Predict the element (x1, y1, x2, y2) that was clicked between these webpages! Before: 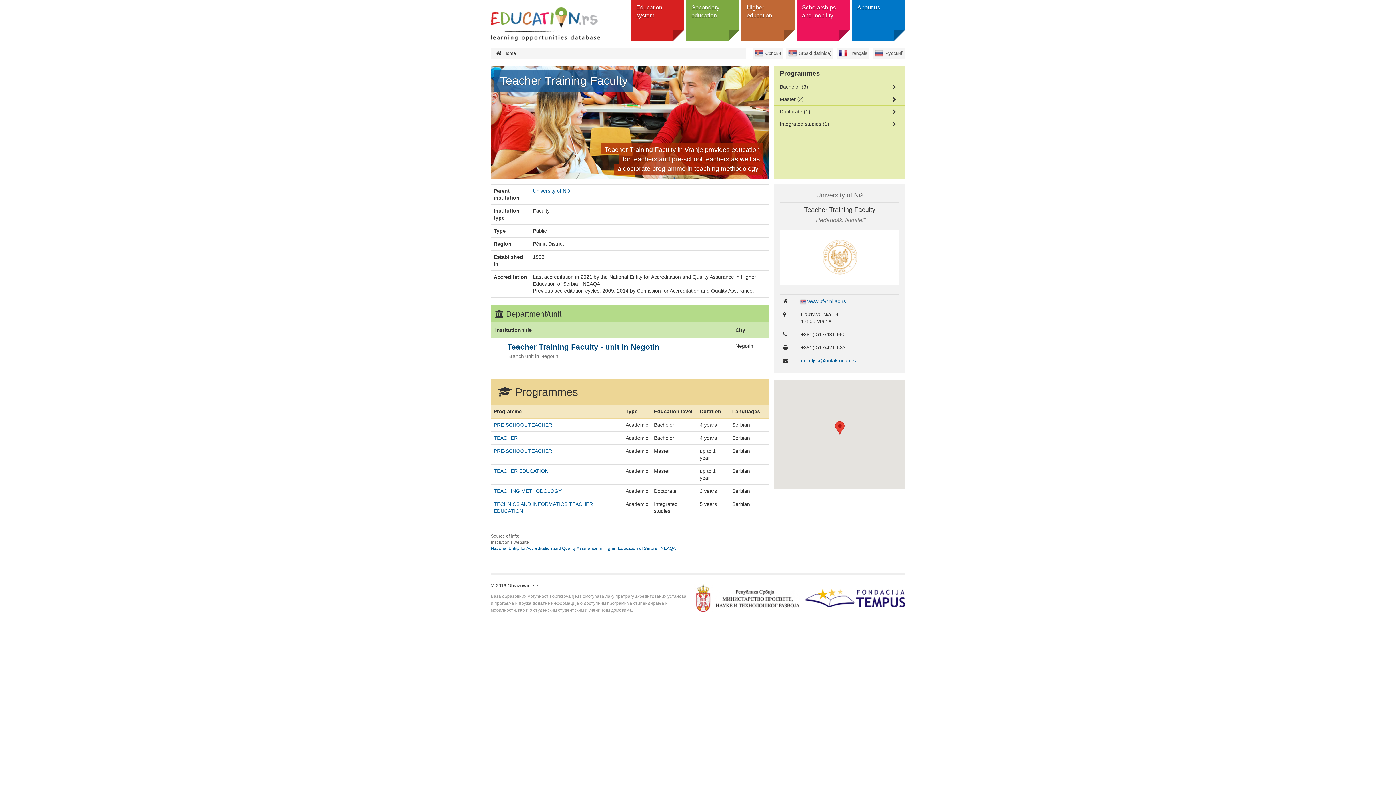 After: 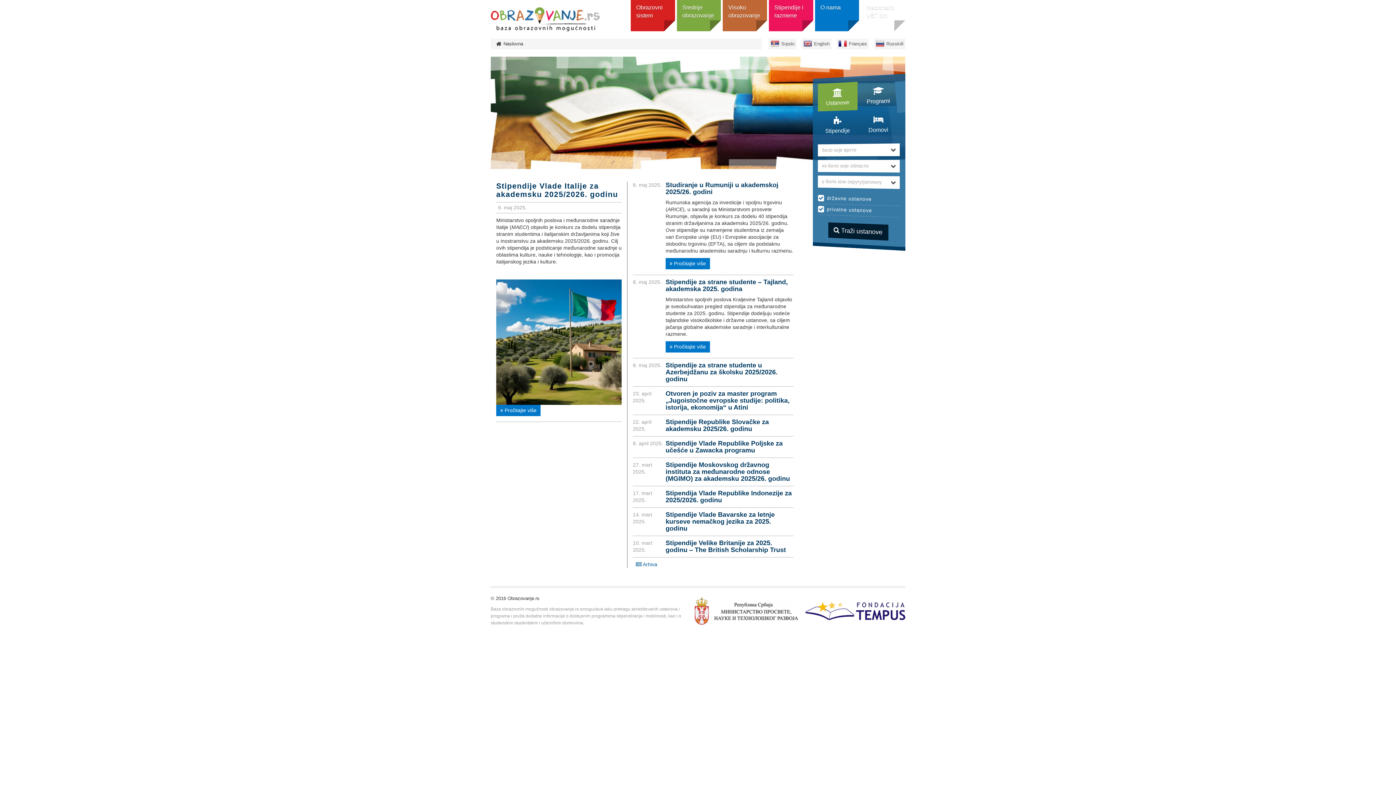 Action: label: Srpski (latinica) bbox: (786, 48, 833, 58)